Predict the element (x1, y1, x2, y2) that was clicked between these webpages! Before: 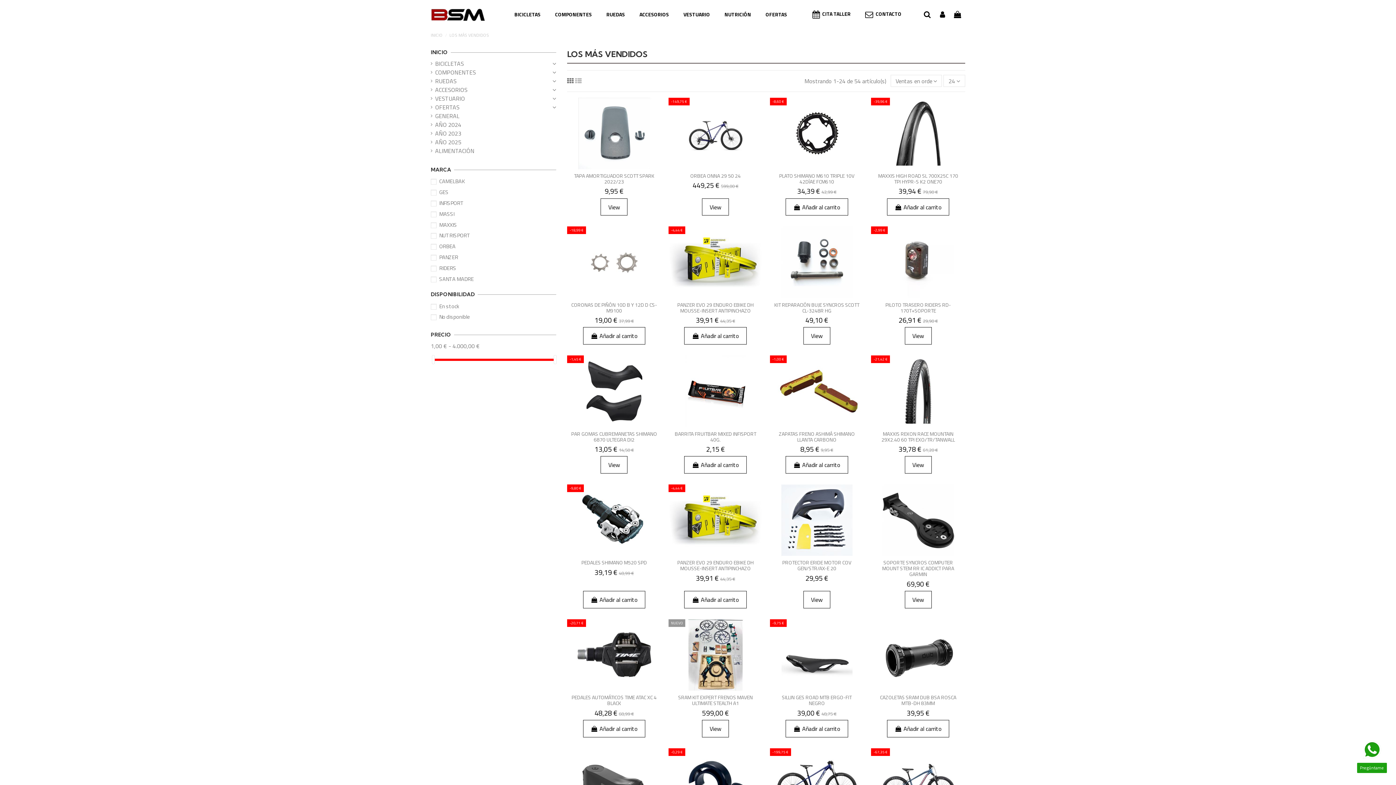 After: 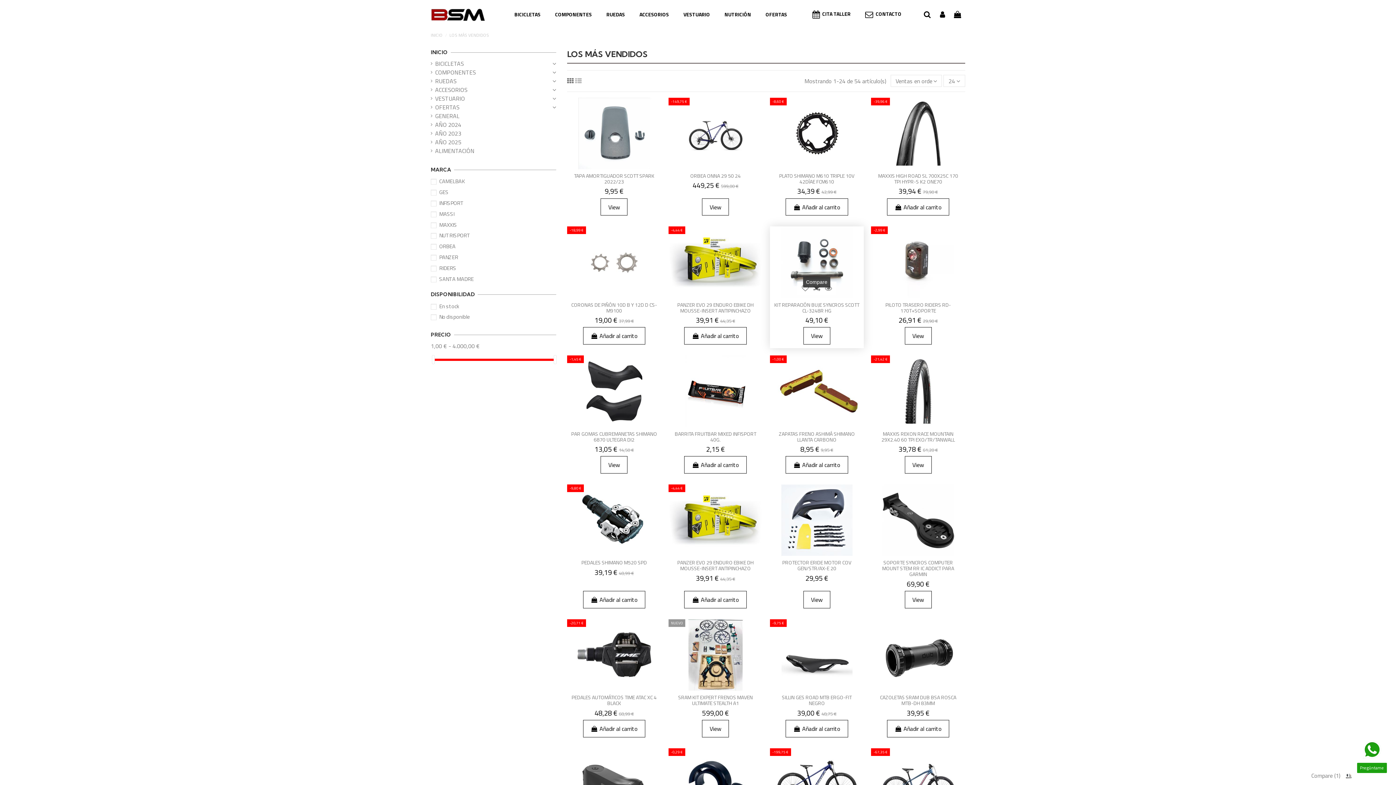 Action: bbox: (811, 289, 822, 301)